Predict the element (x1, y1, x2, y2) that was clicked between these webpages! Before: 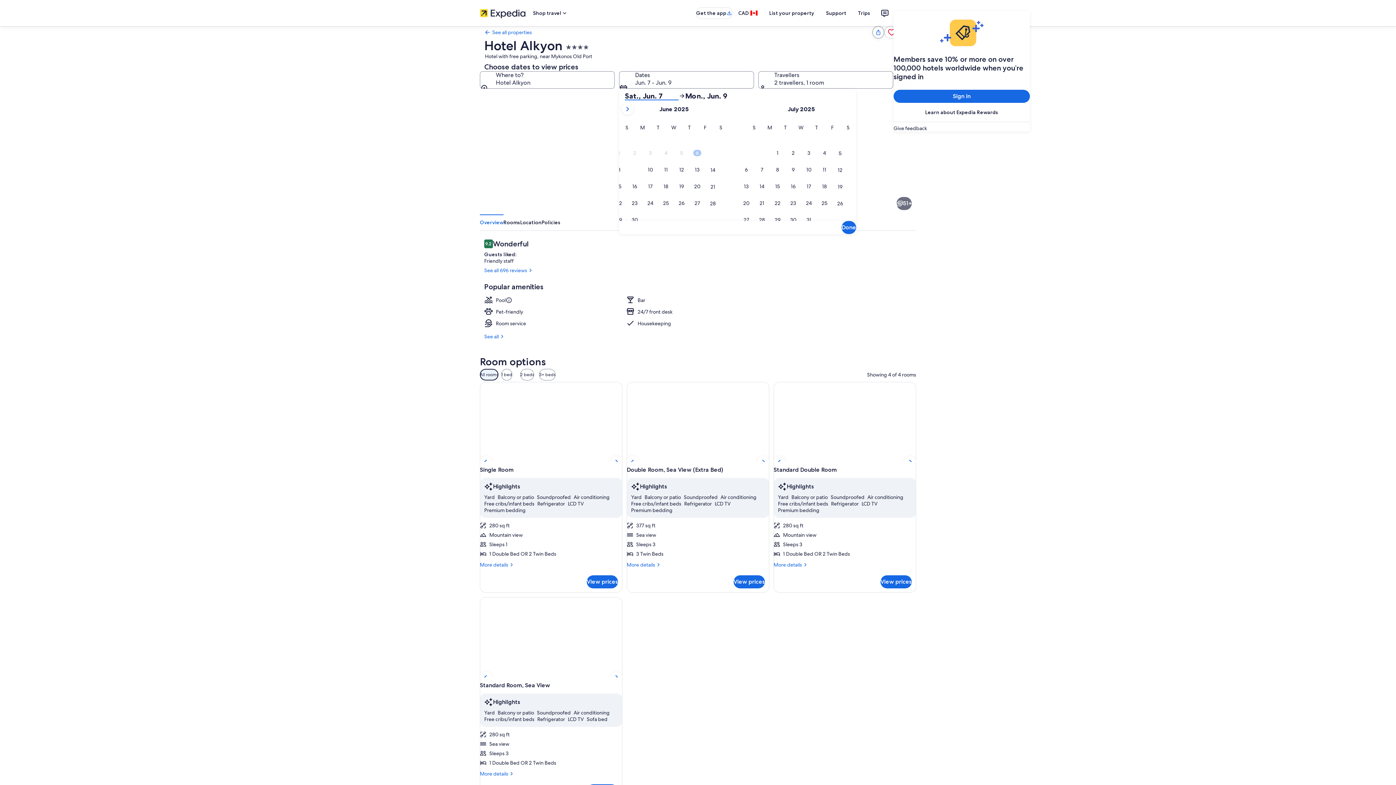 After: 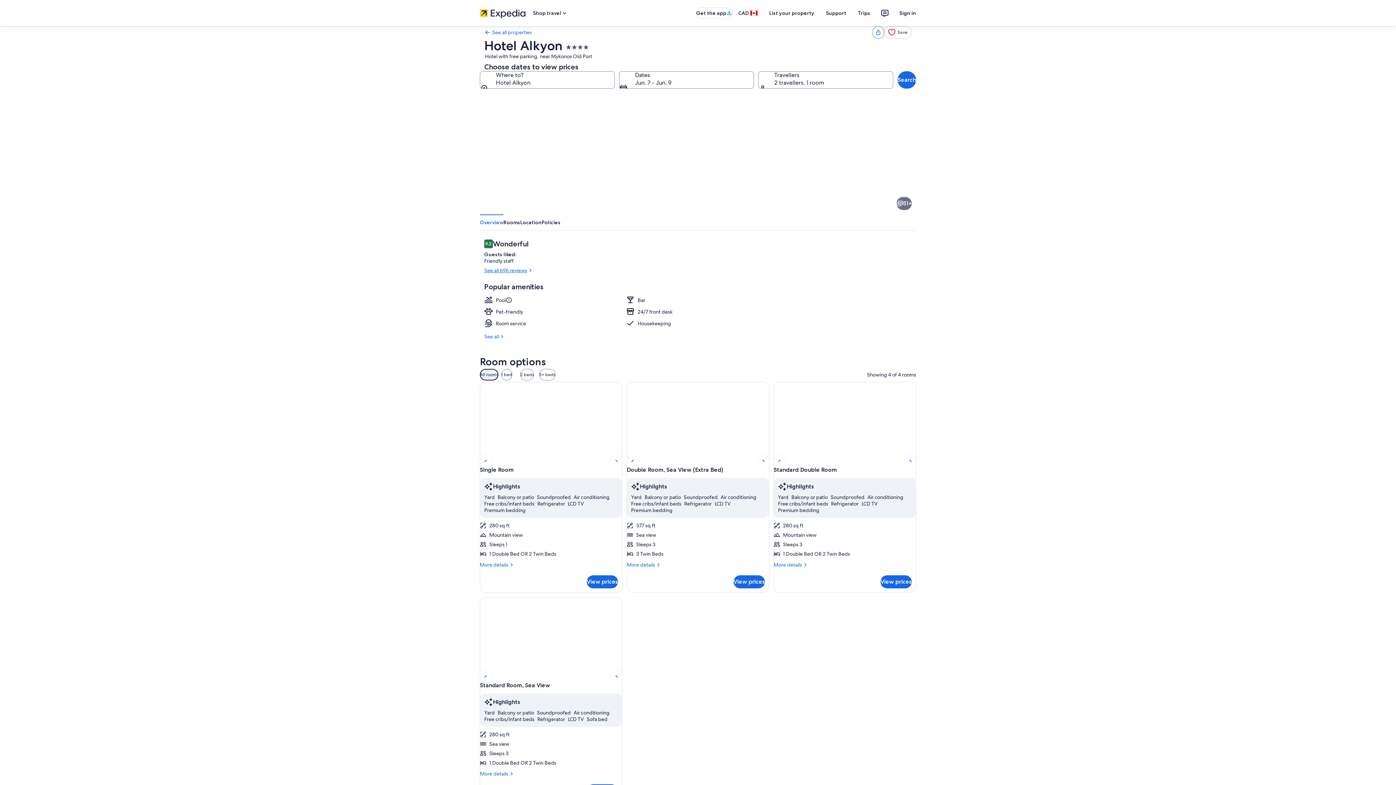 Action: bbox: (484, 267, 765, 273) label: See all 696 reviews